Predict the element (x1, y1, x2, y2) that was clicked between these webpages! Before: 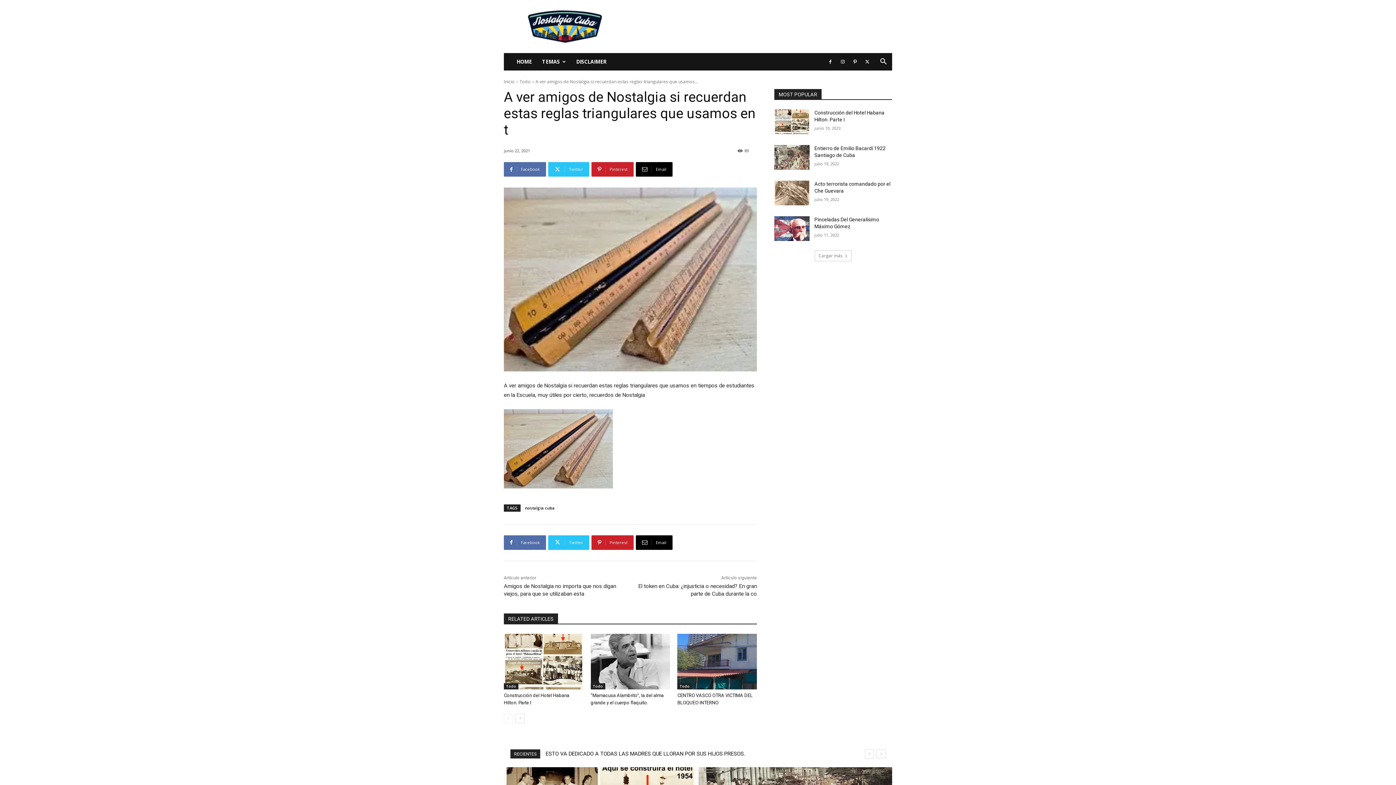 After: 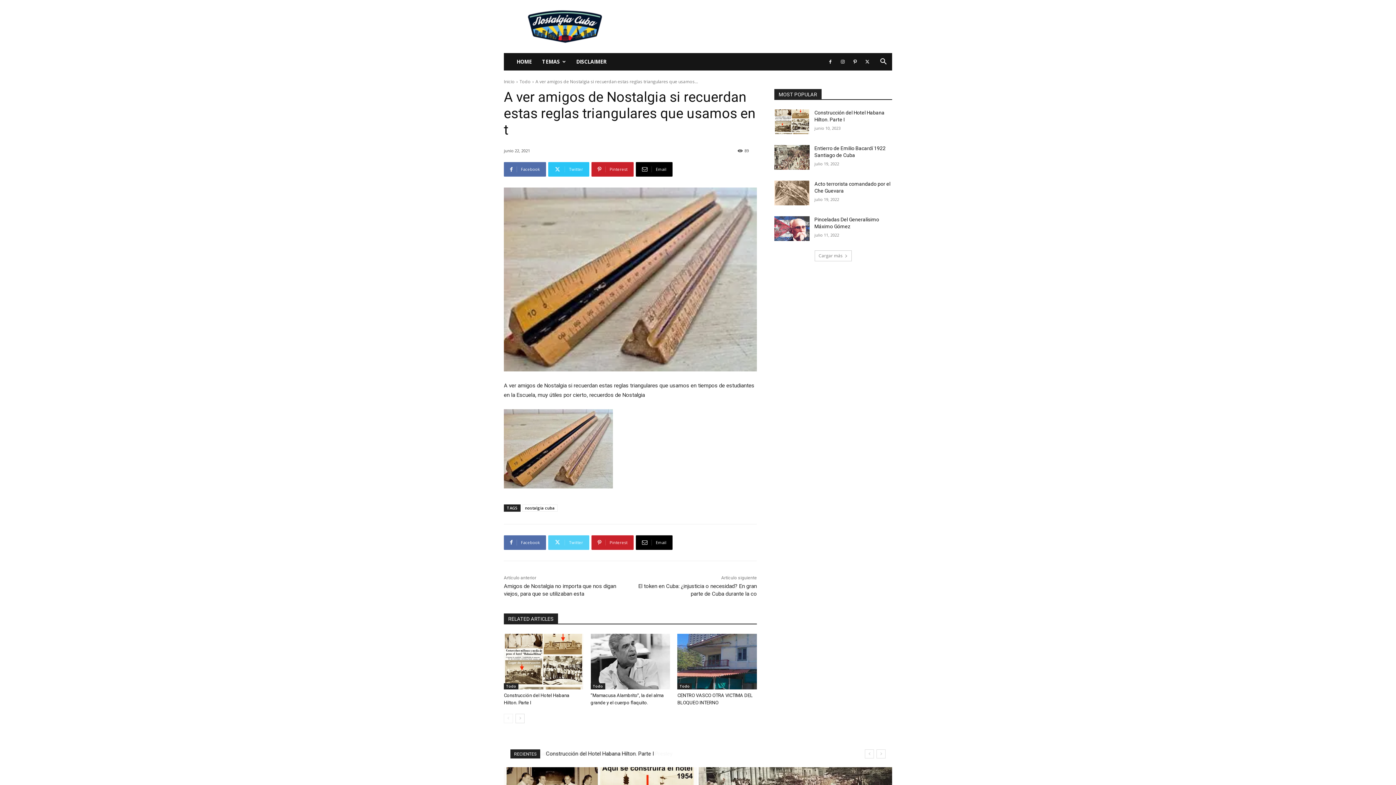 Action: bbox: (548, 535, 589, 550) label: Twitter